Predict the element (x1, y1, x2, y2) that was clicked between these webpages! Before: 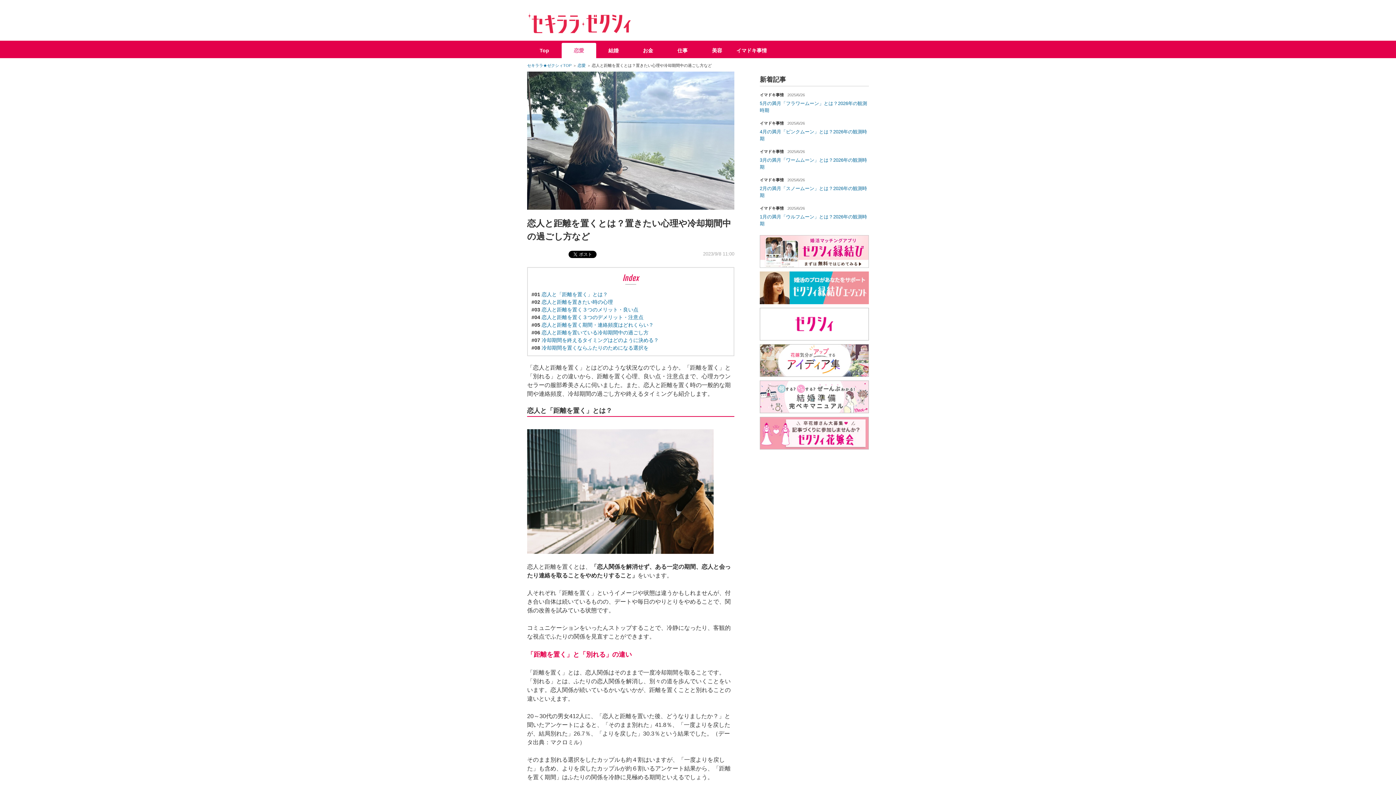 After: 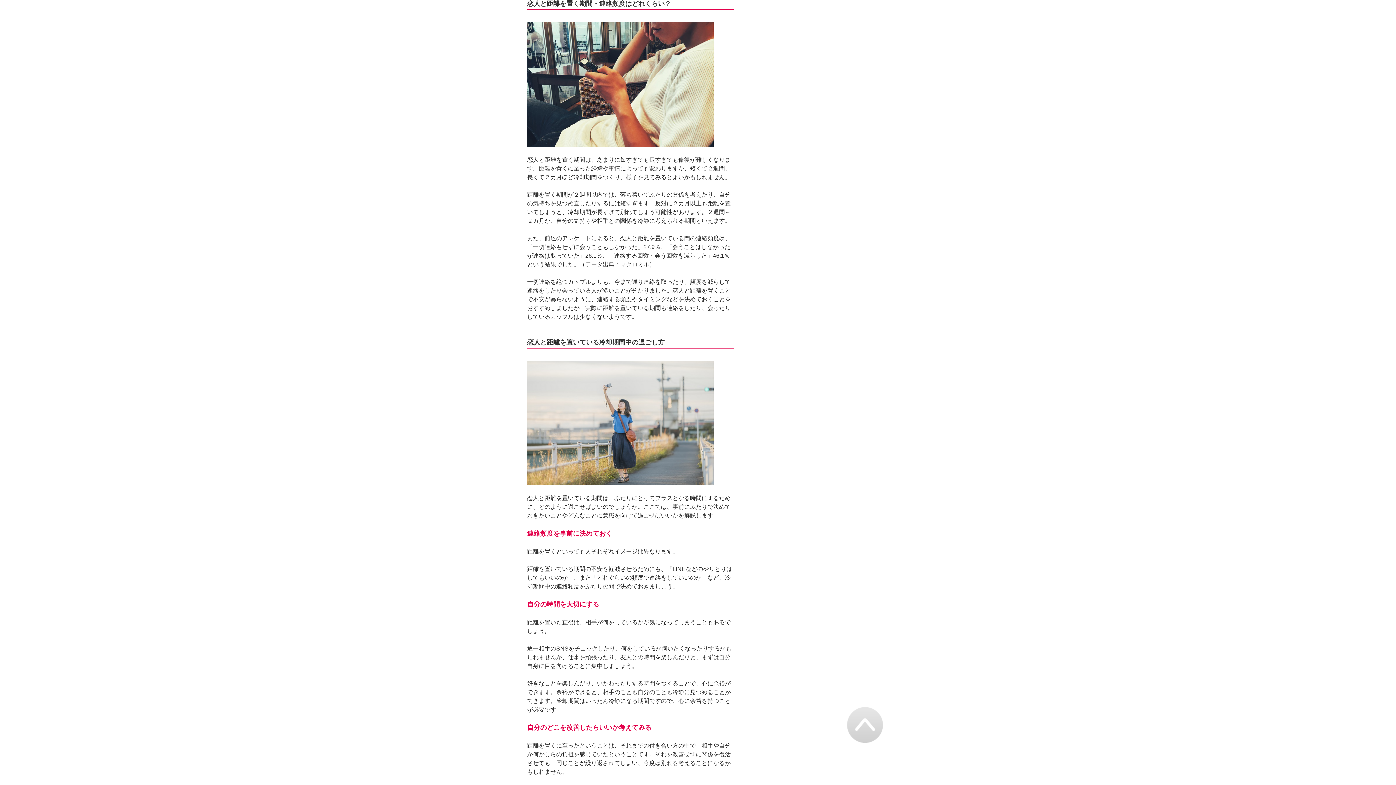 Action: bbox: (541, 322, 653, 328) label: 恋人と距離を置く期間・連絡頻度はどれくらい？